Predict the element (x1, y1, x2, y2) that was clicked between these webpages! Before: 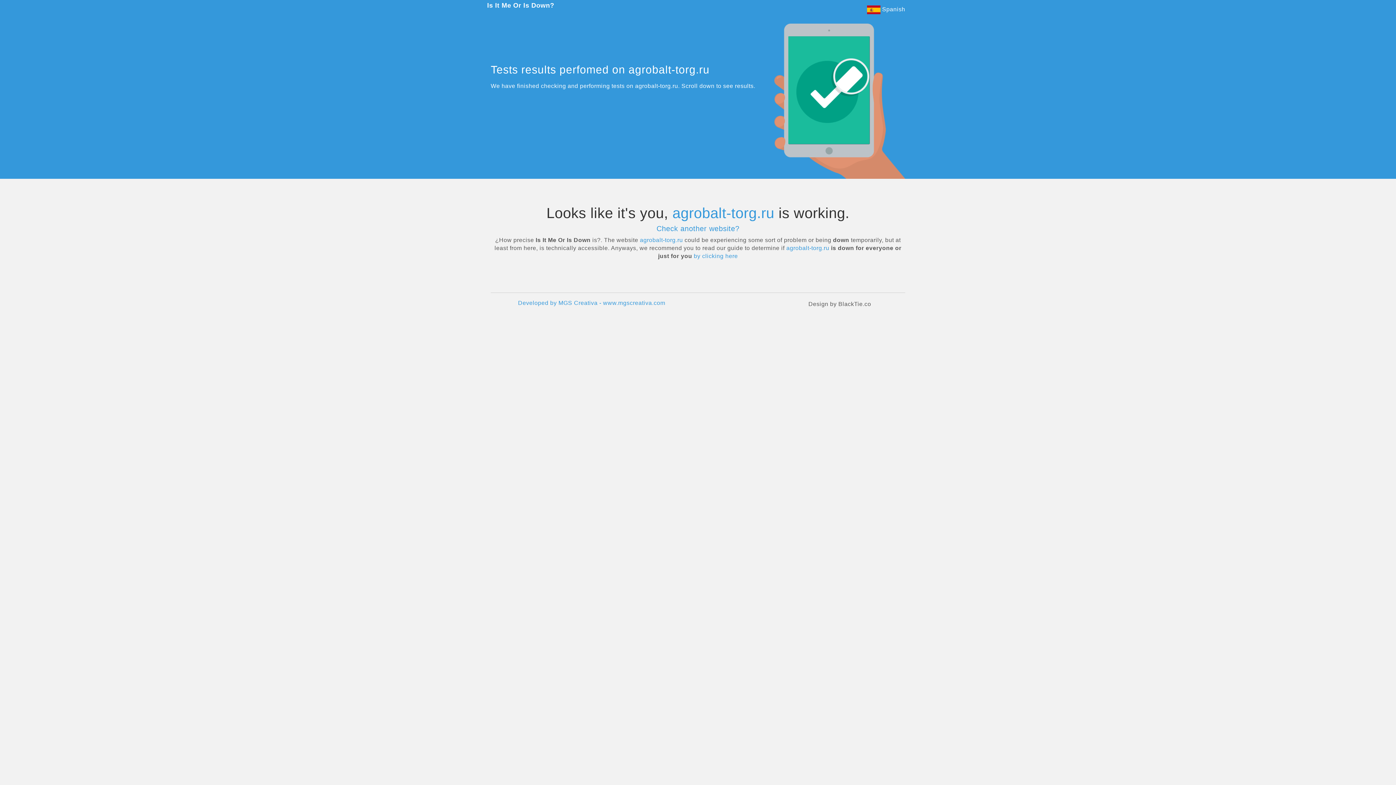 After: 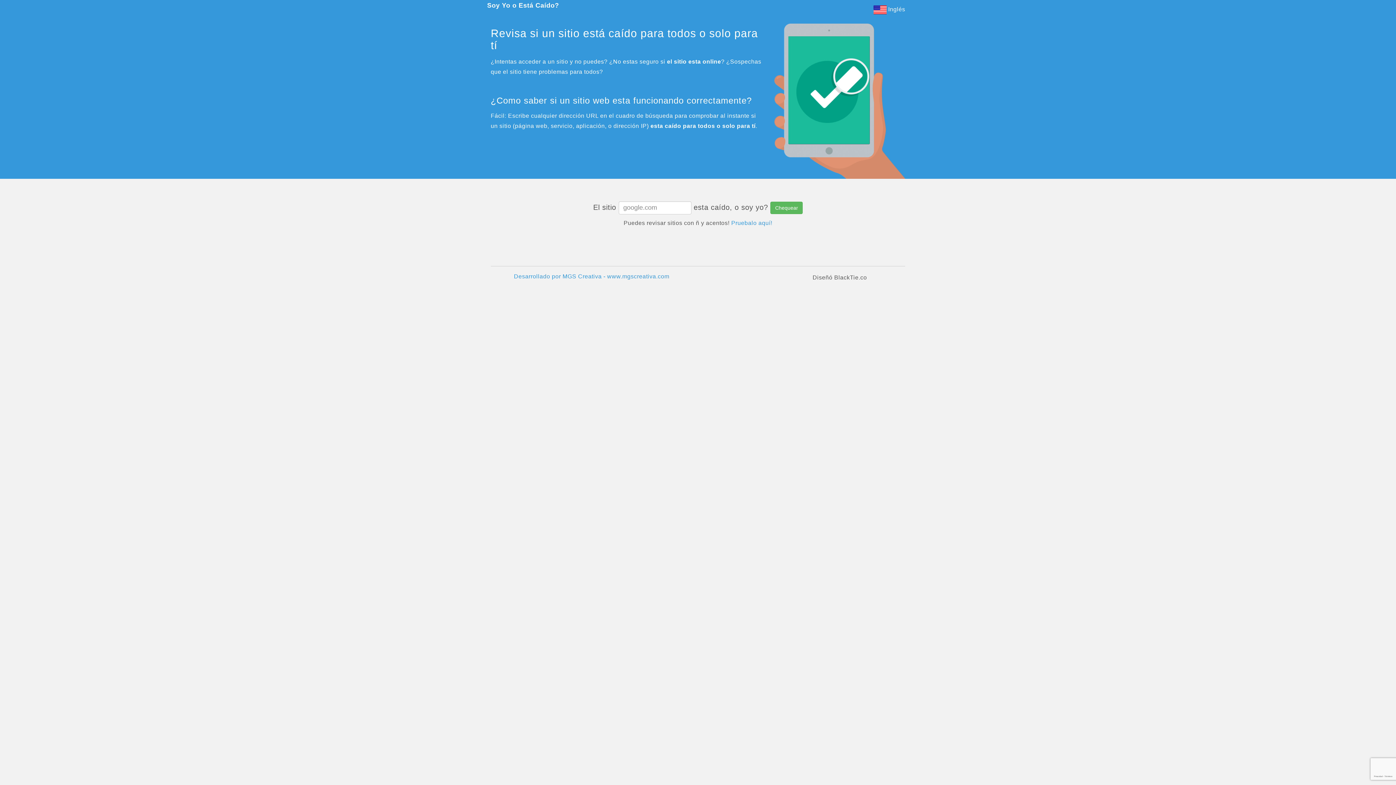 Action: label:  Spanish bbox: (861, 0, 910, 19)